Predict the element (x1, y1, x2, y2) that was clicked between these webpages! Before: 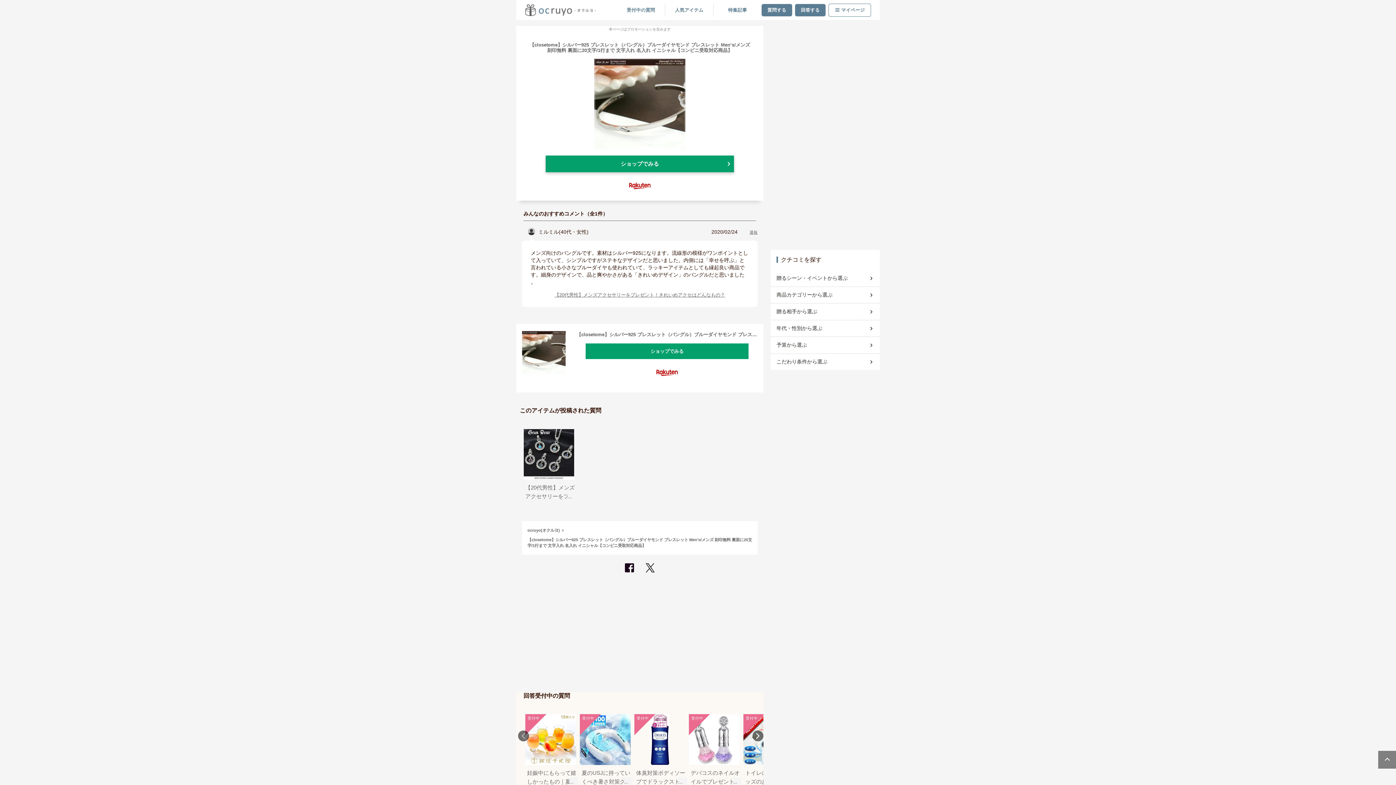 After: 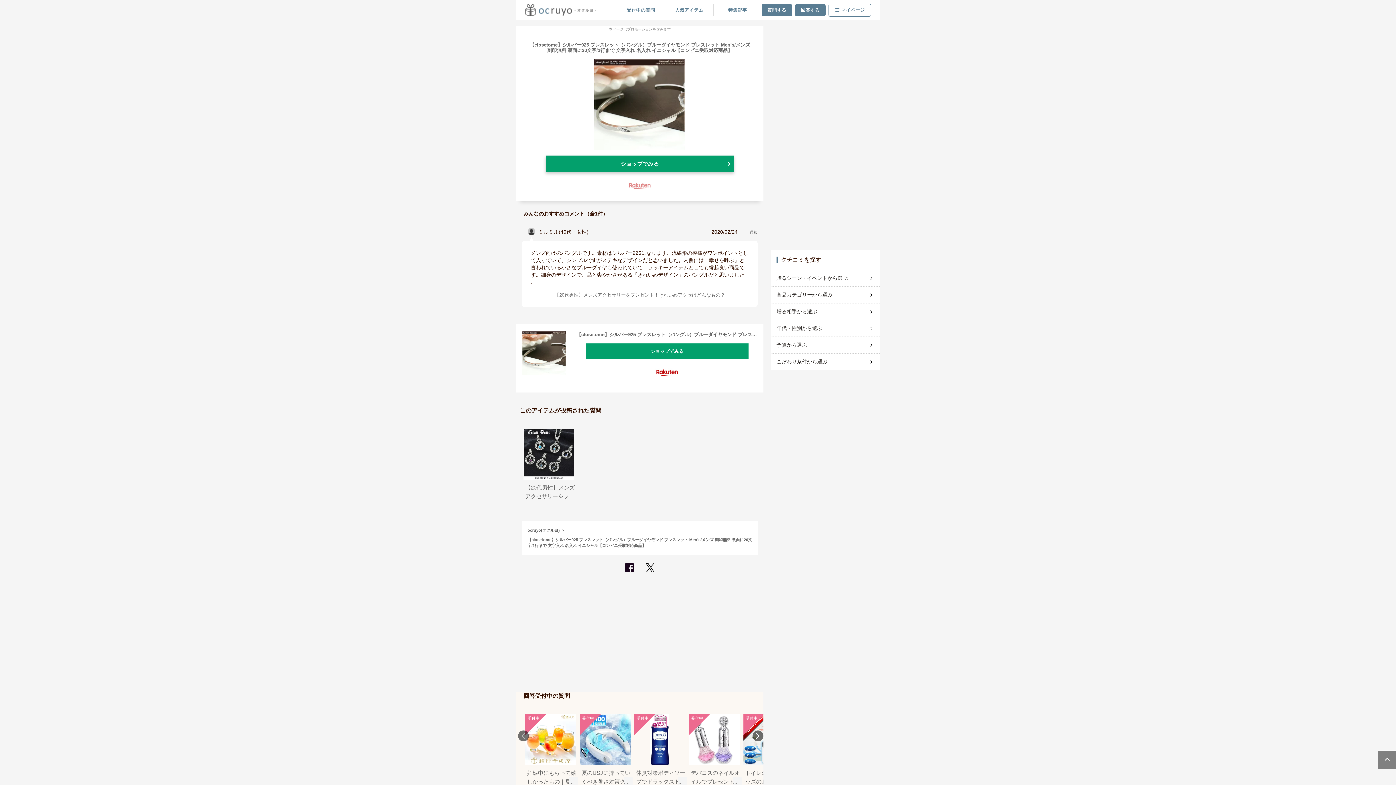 Action: bbox: (623, 177, 656, 193)